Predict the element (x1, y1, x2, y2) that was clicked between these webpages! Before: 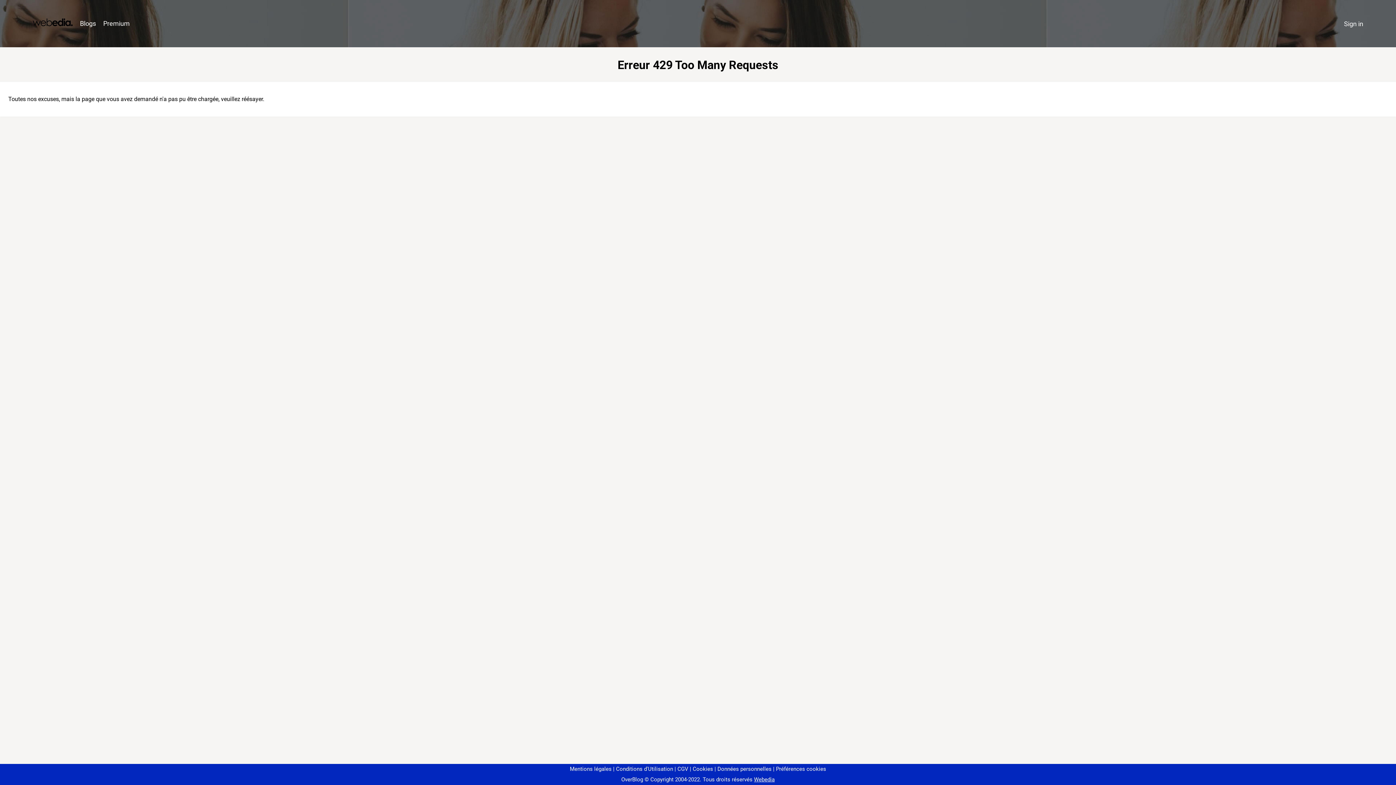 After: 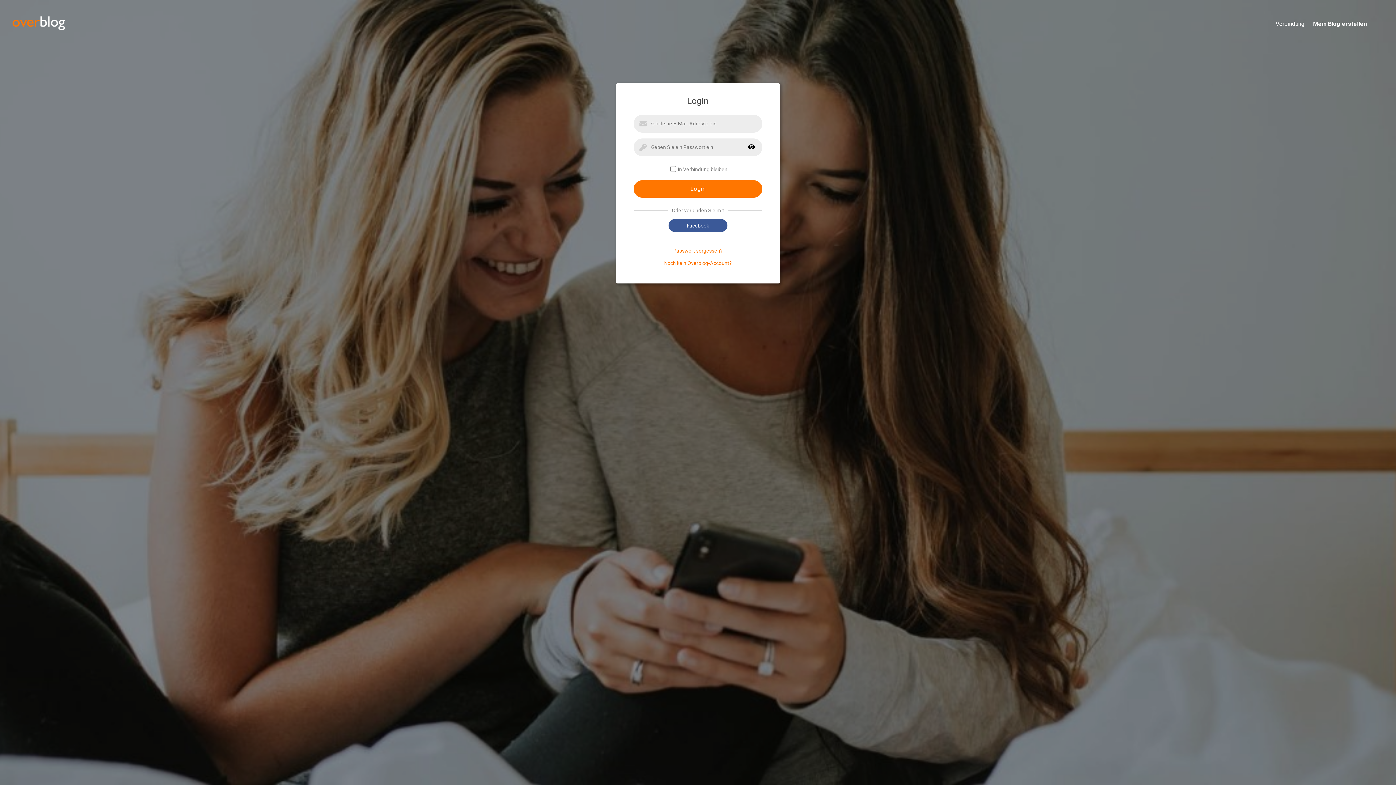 Action: label: Sign in bbox: (1340, 16, 1367, 31)